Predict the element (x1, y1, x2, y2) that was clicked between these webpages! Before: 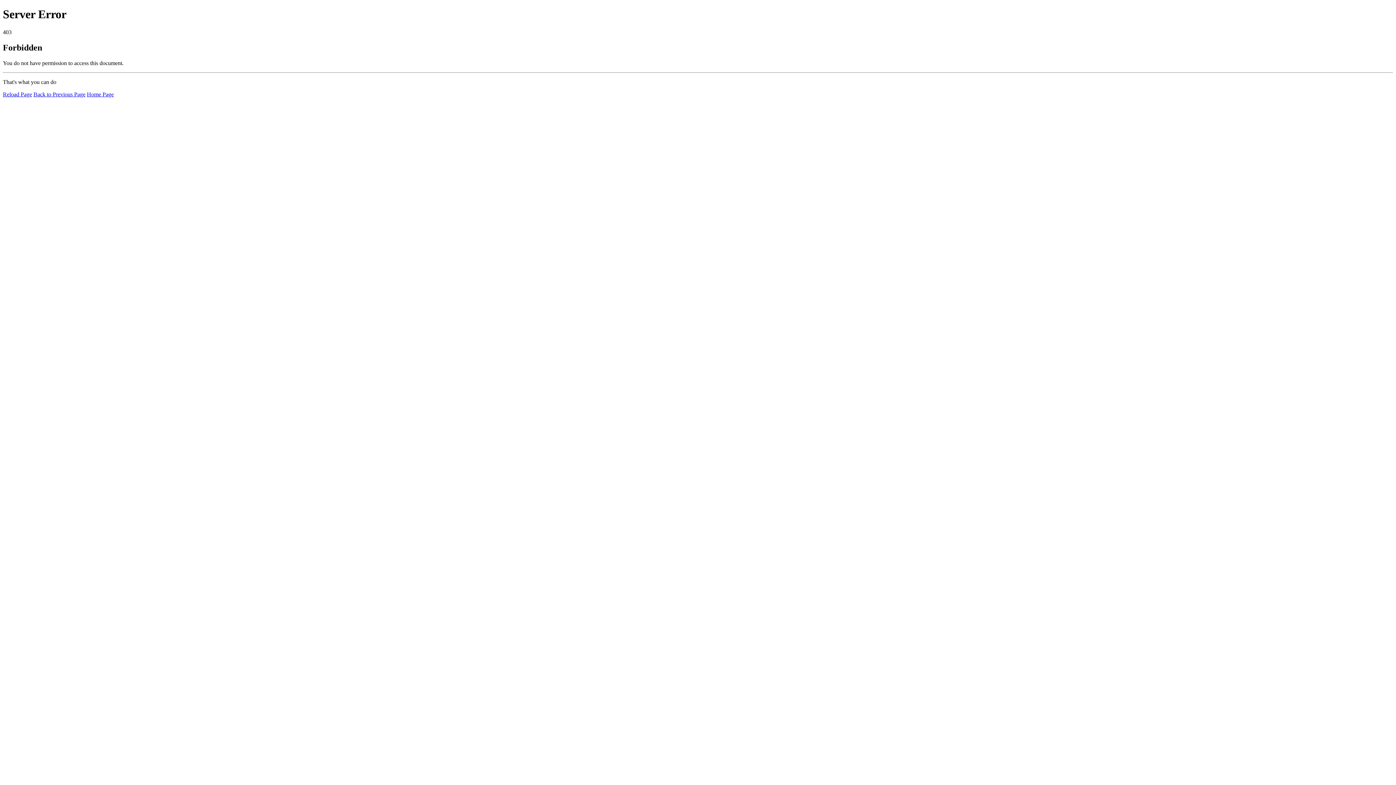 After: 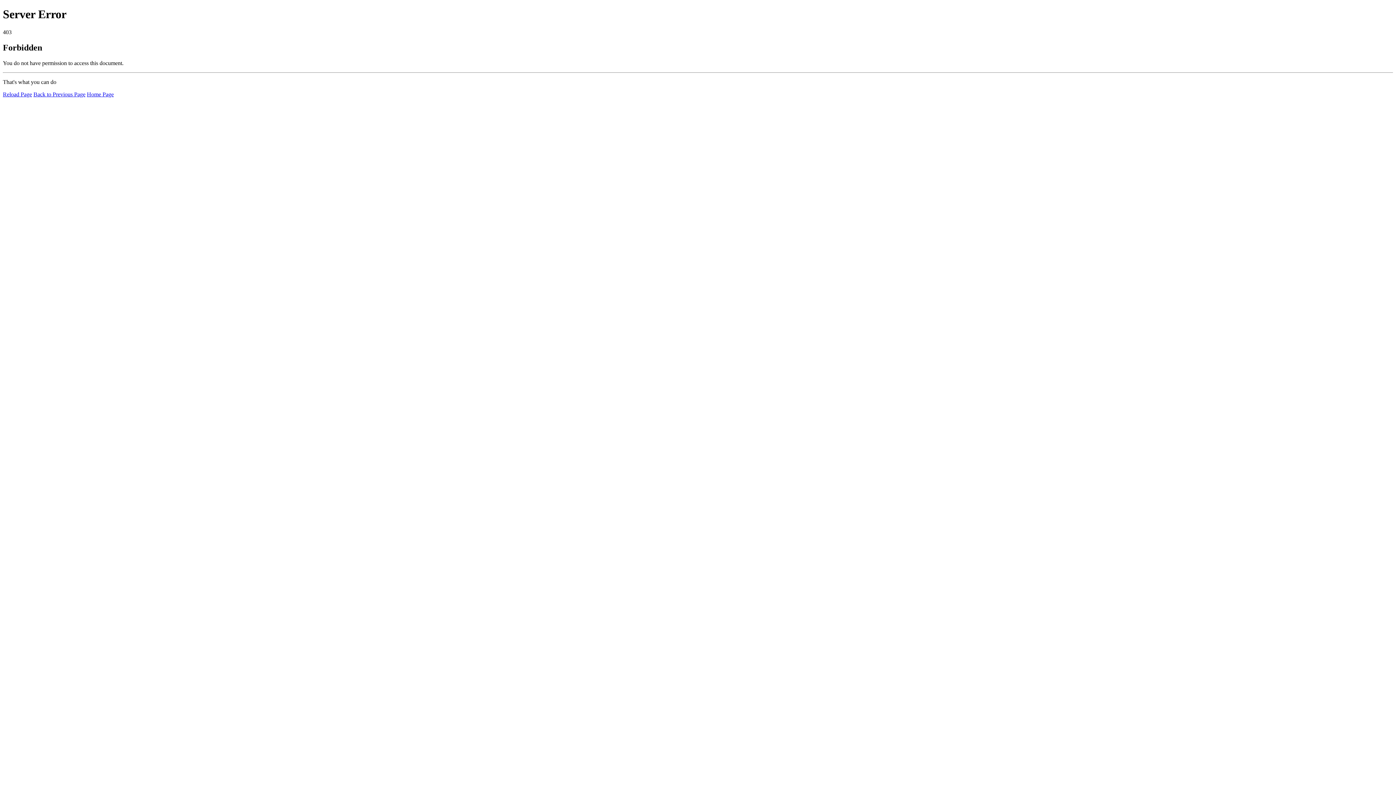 Action: bbox: (2, 91, 32, 97) label: Reload Page